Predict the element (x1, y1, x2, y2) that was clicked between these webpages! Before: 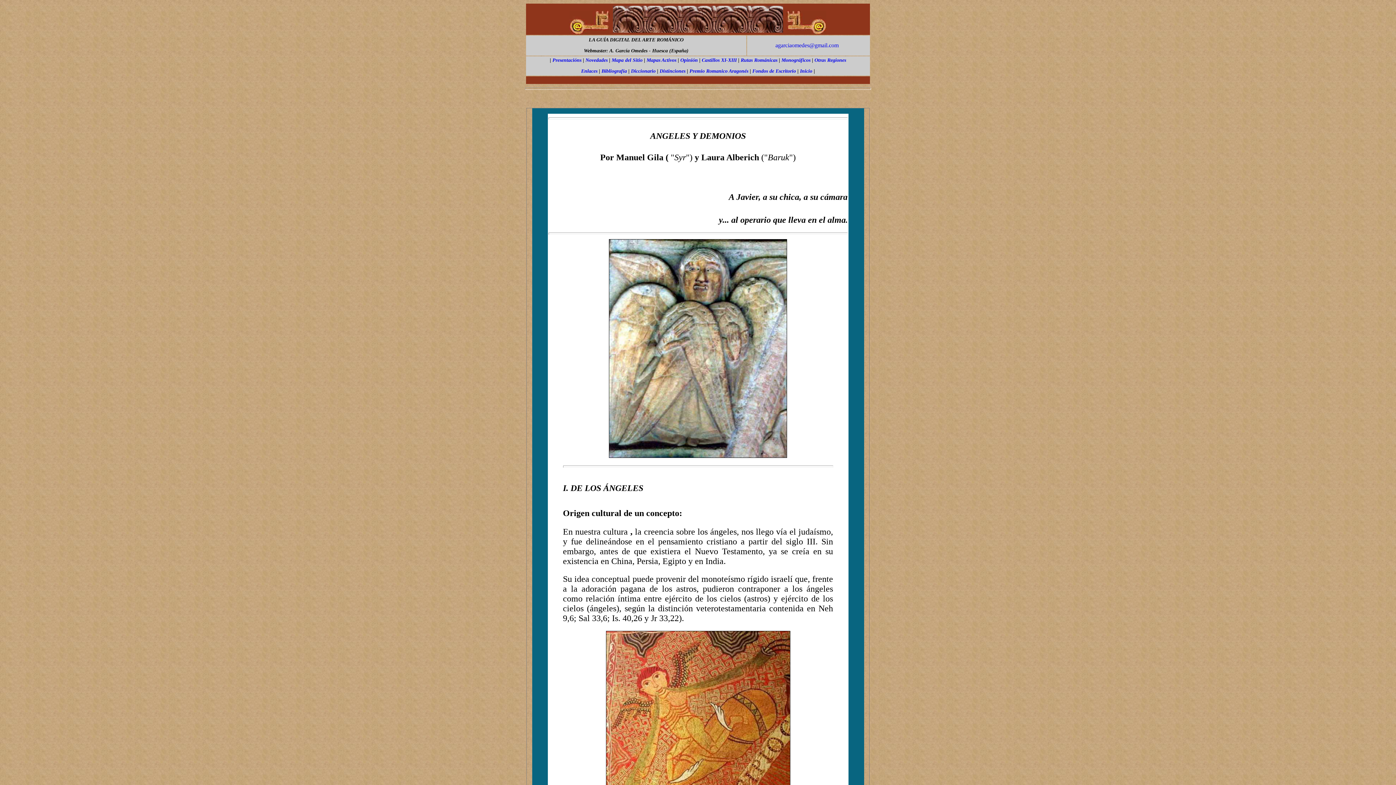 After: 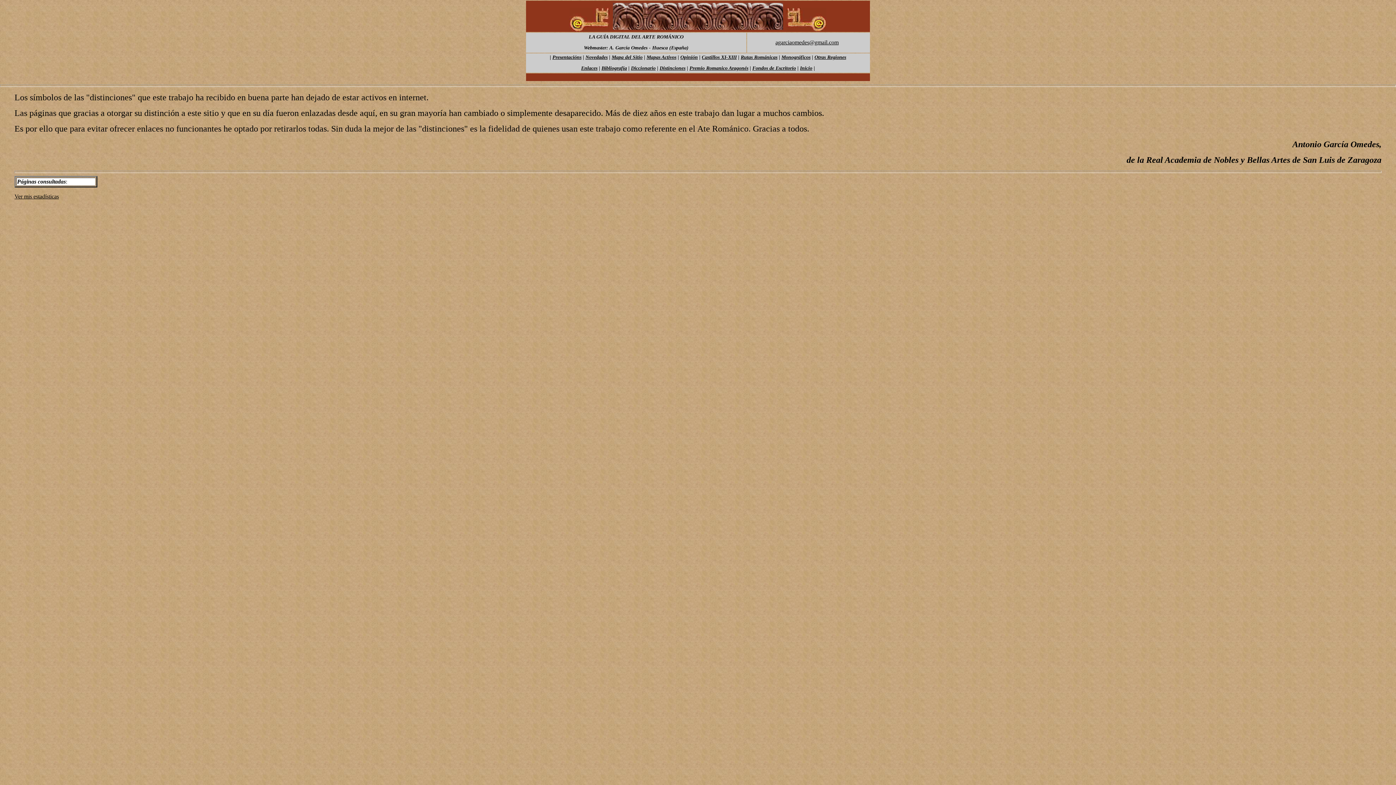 Action: label: Distinciones bbox: (659, 68, 685, 73)